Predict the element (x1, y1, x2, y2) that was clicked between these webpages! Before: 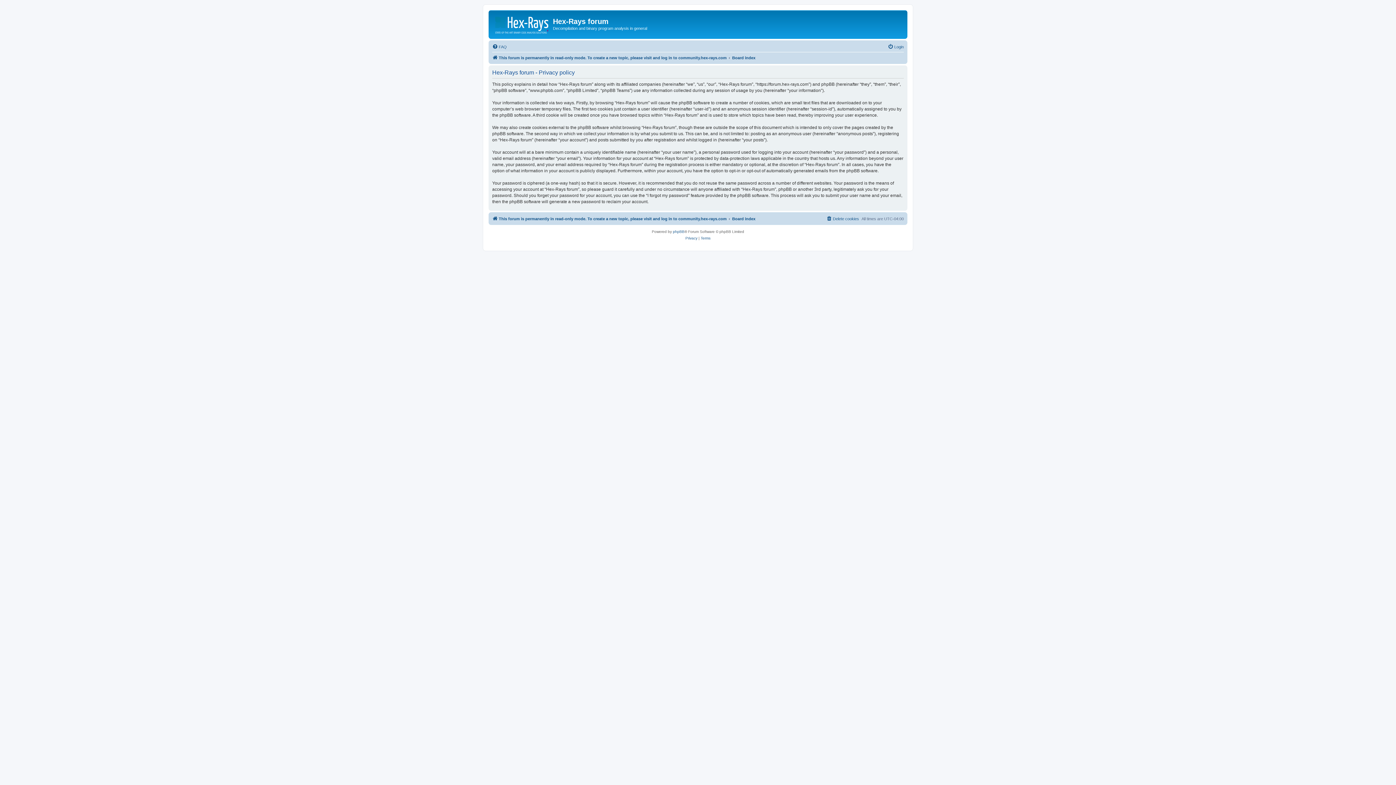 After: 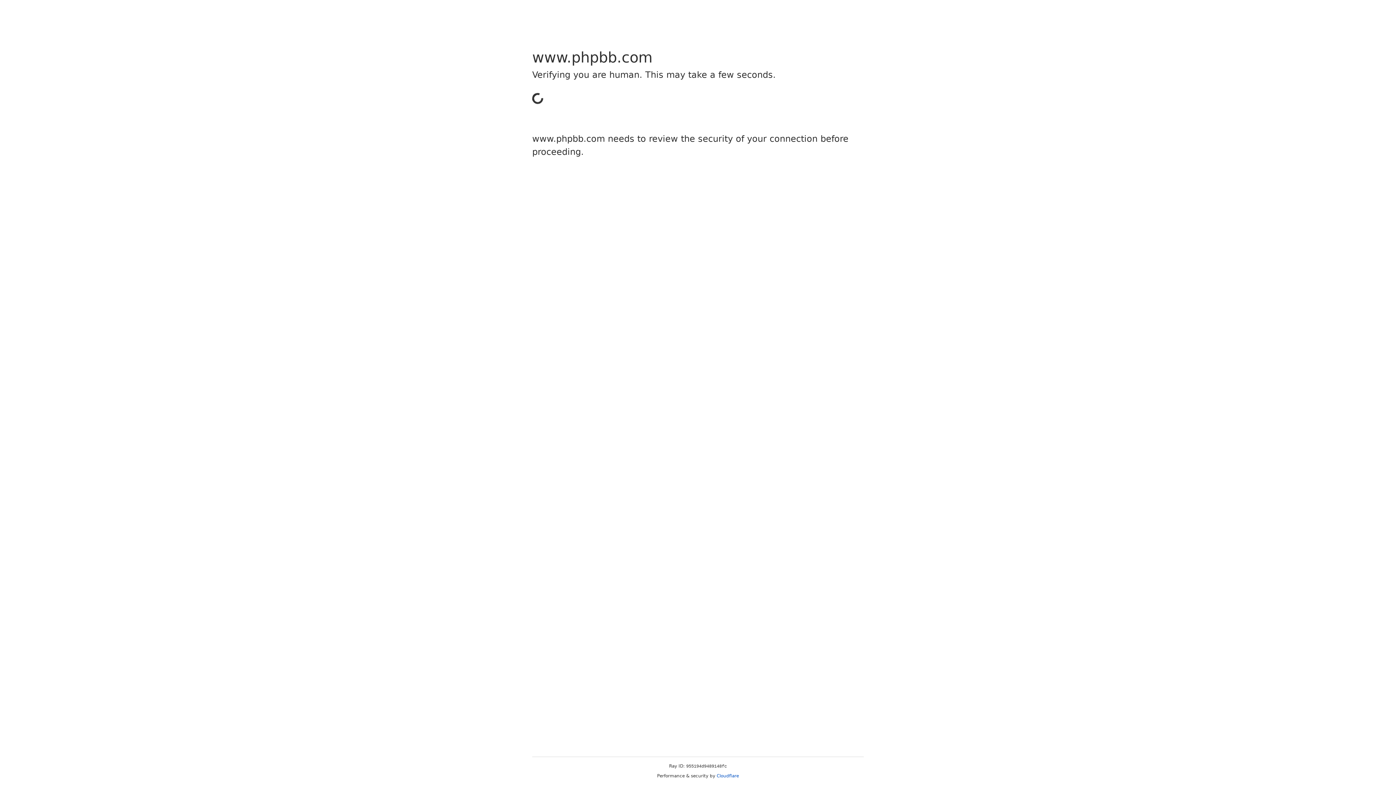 Action: label: phpBB bbox: (673, 228, 684, 235)